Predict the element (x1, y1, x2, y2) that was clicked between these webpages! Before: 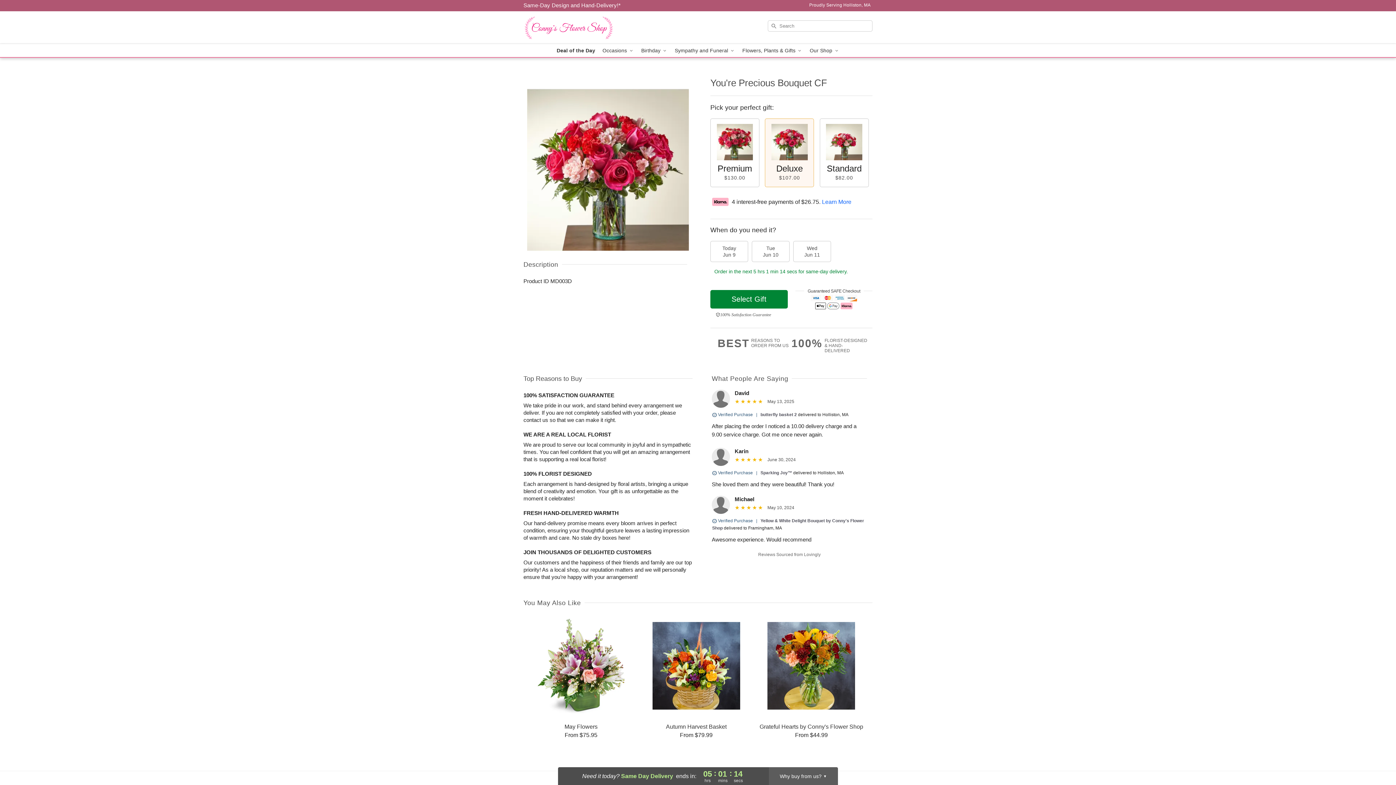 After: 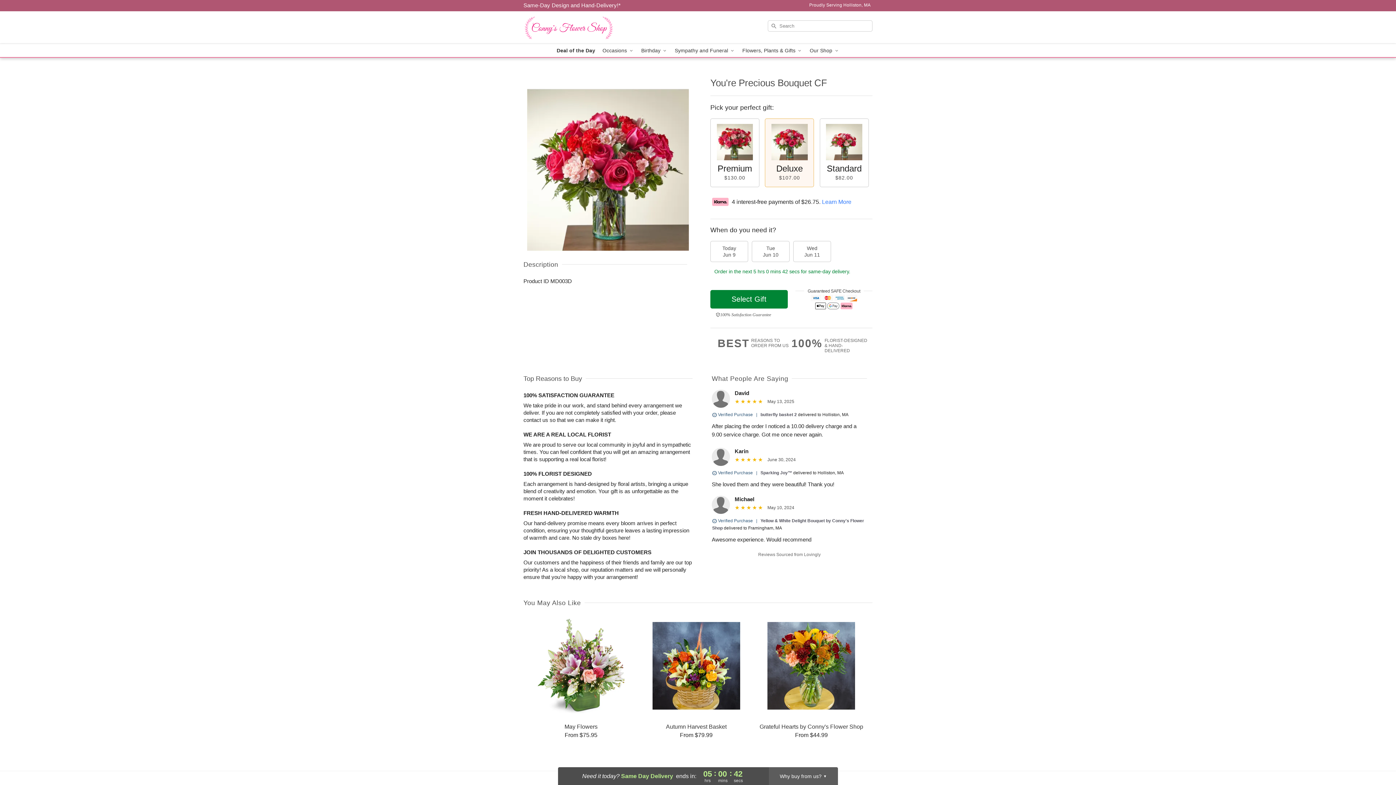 Action: bbox: (822, 198, 851, 204) label: Learn More